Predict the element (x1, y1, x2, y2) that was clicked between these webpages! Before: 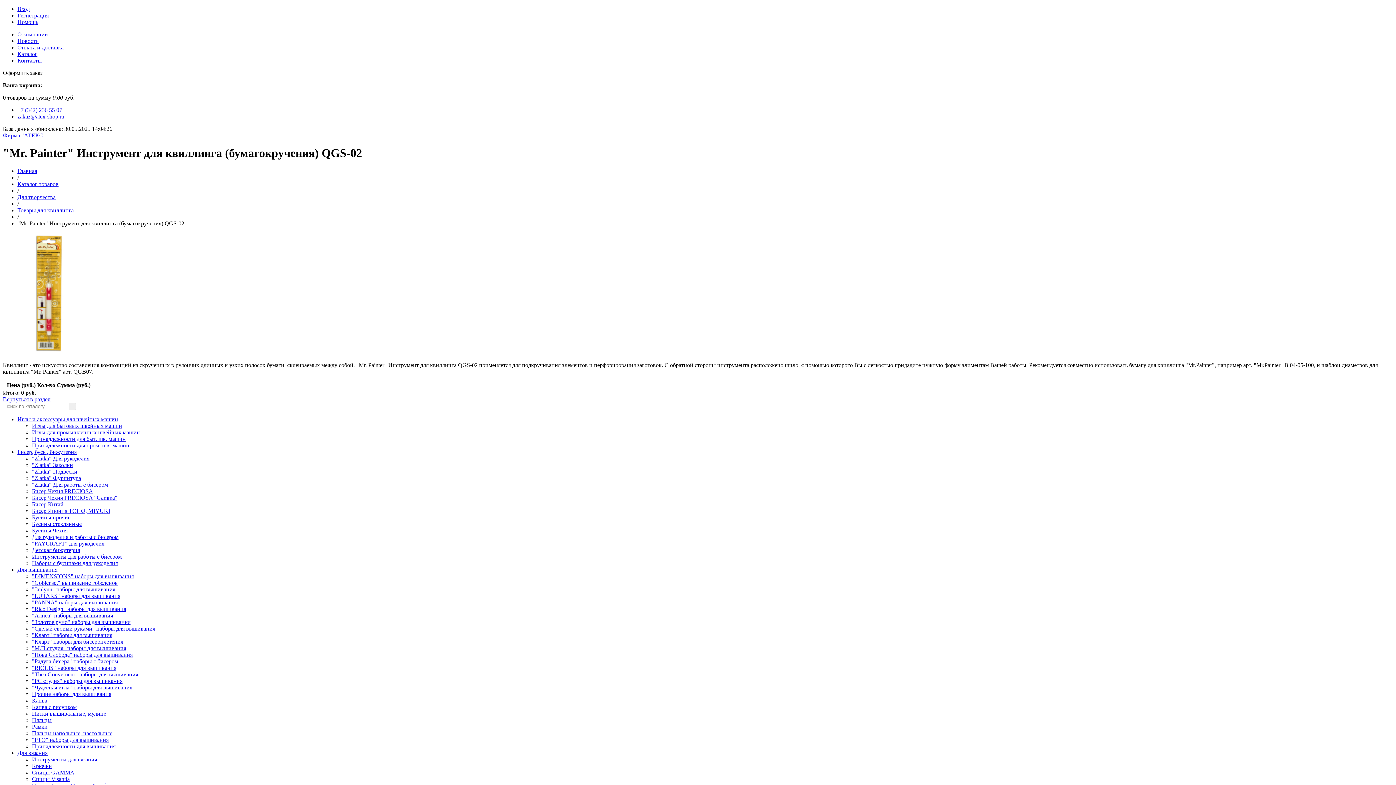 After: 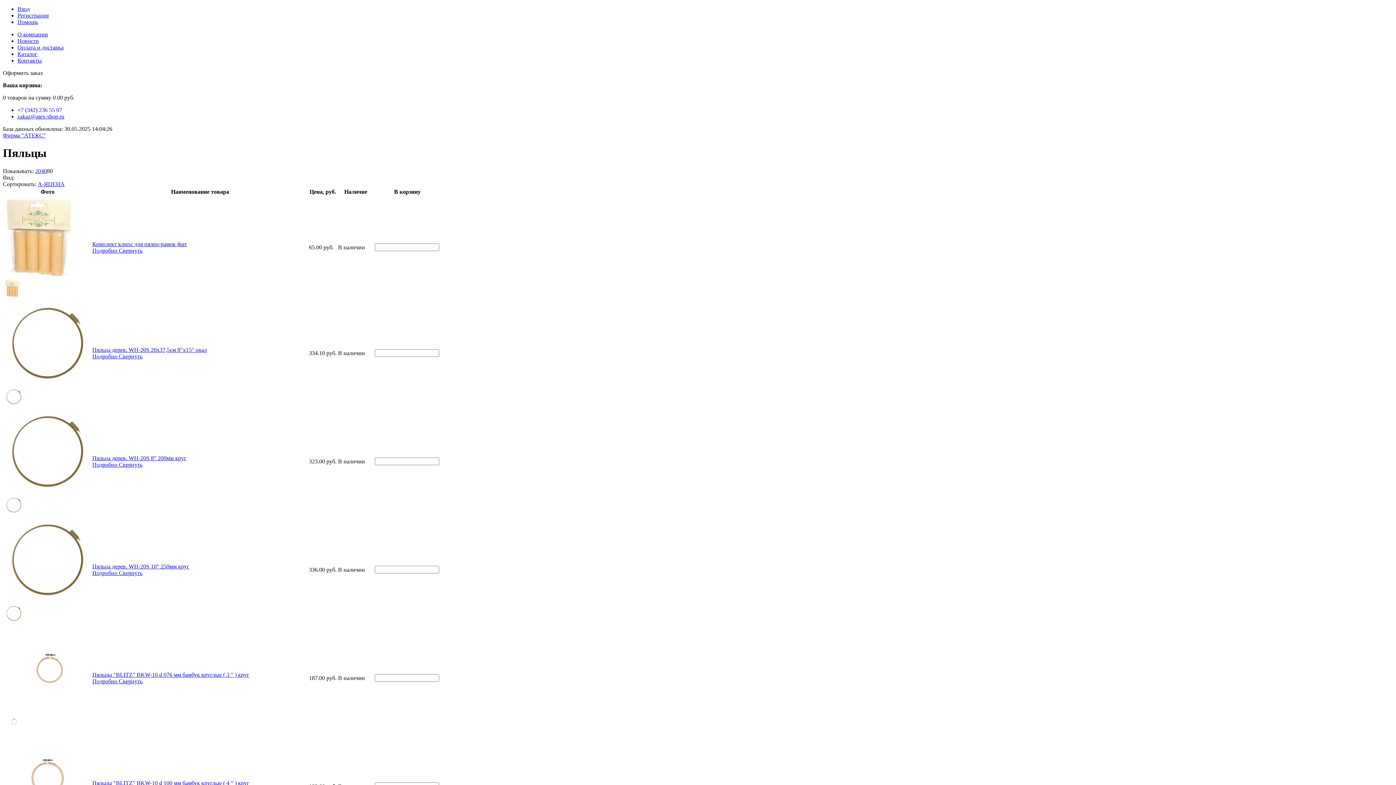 Action: bbox: (32, 717, 51, 723) label: Пяльцы